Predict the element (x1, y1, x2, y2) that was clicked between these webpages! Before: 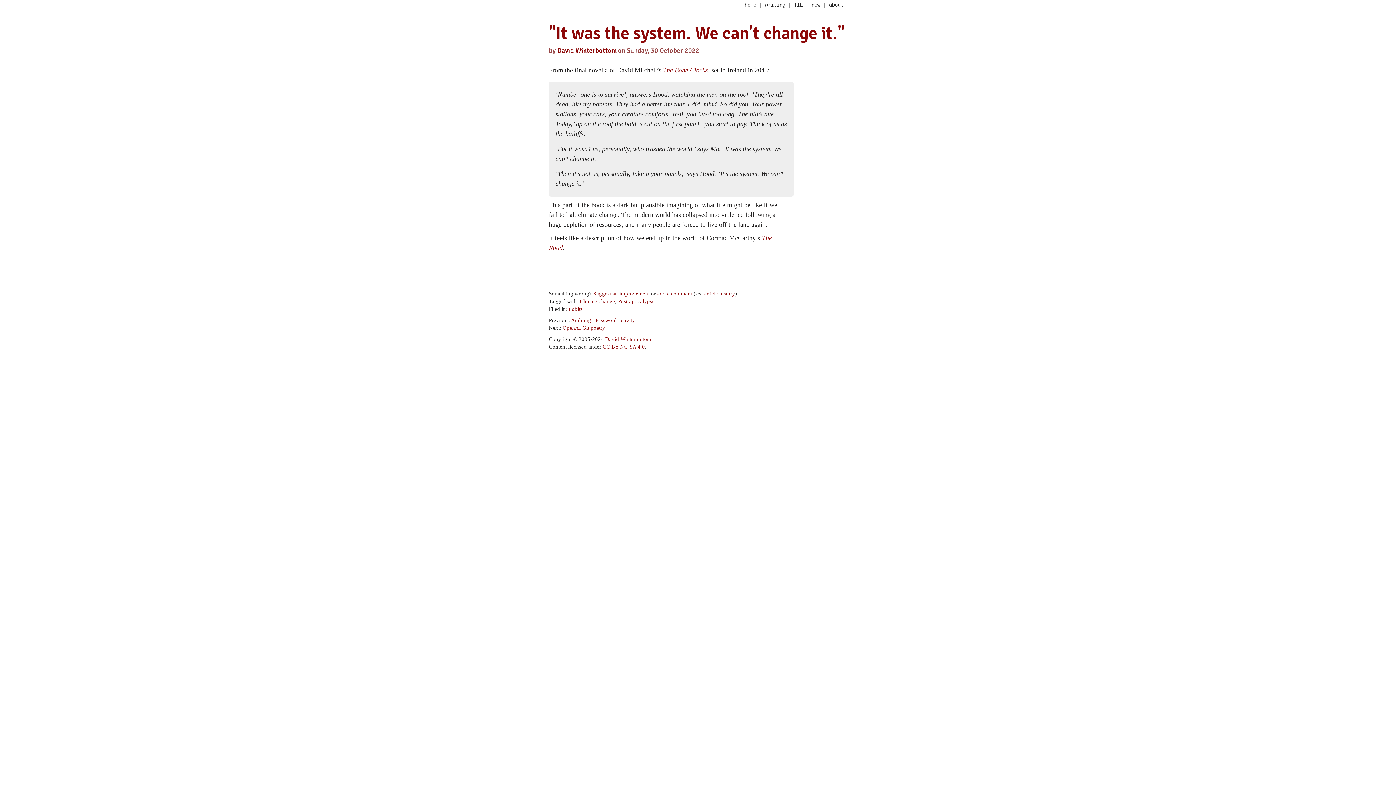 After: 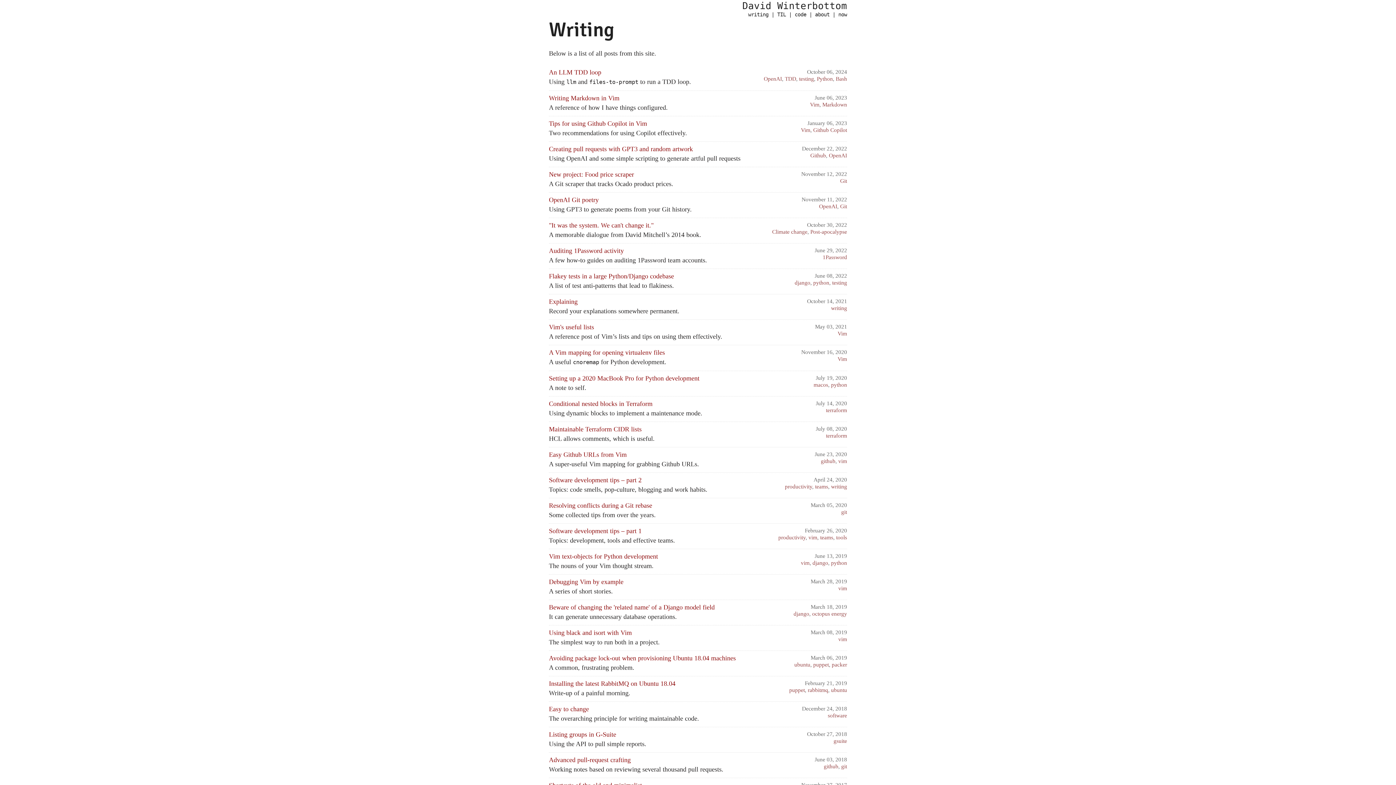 Action: label: writing bbox: (765, 1, 785, 7)